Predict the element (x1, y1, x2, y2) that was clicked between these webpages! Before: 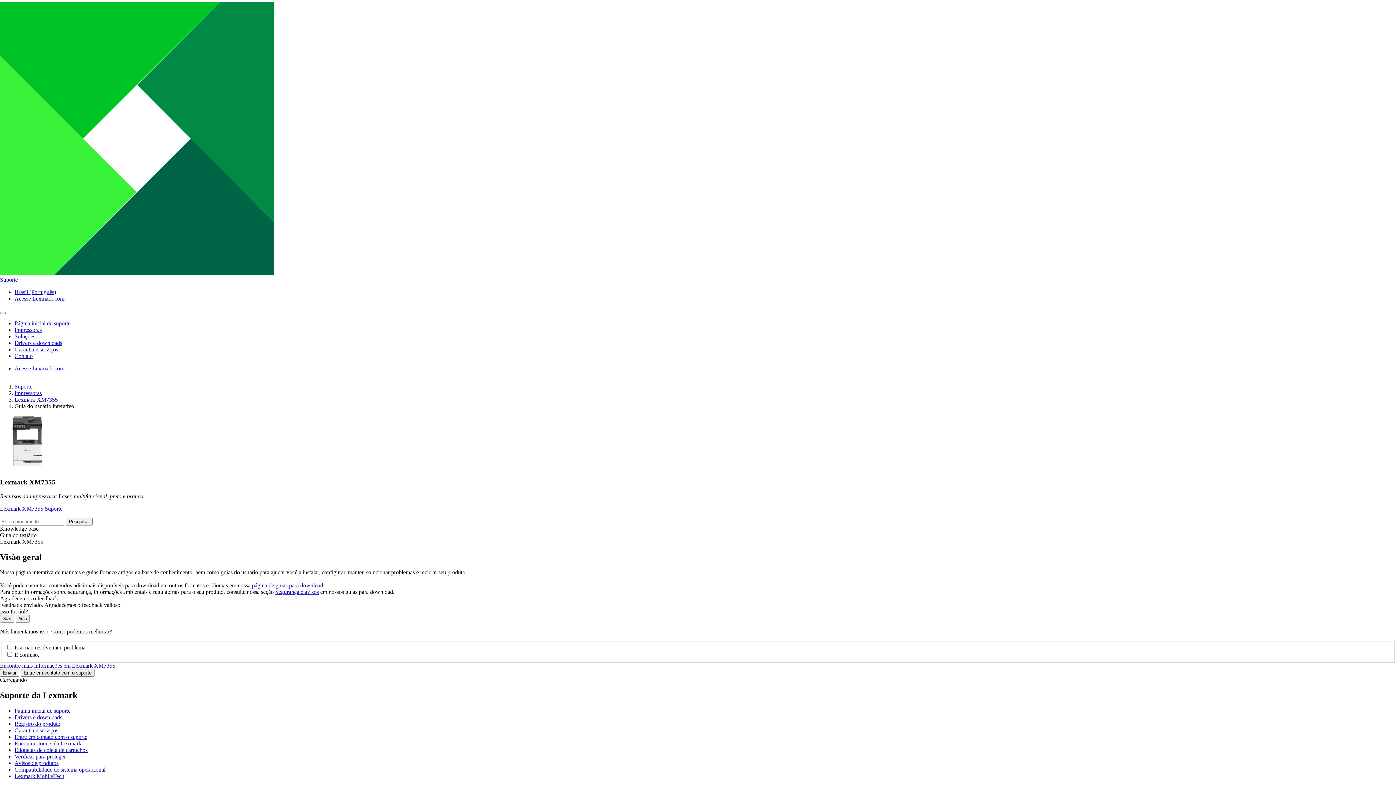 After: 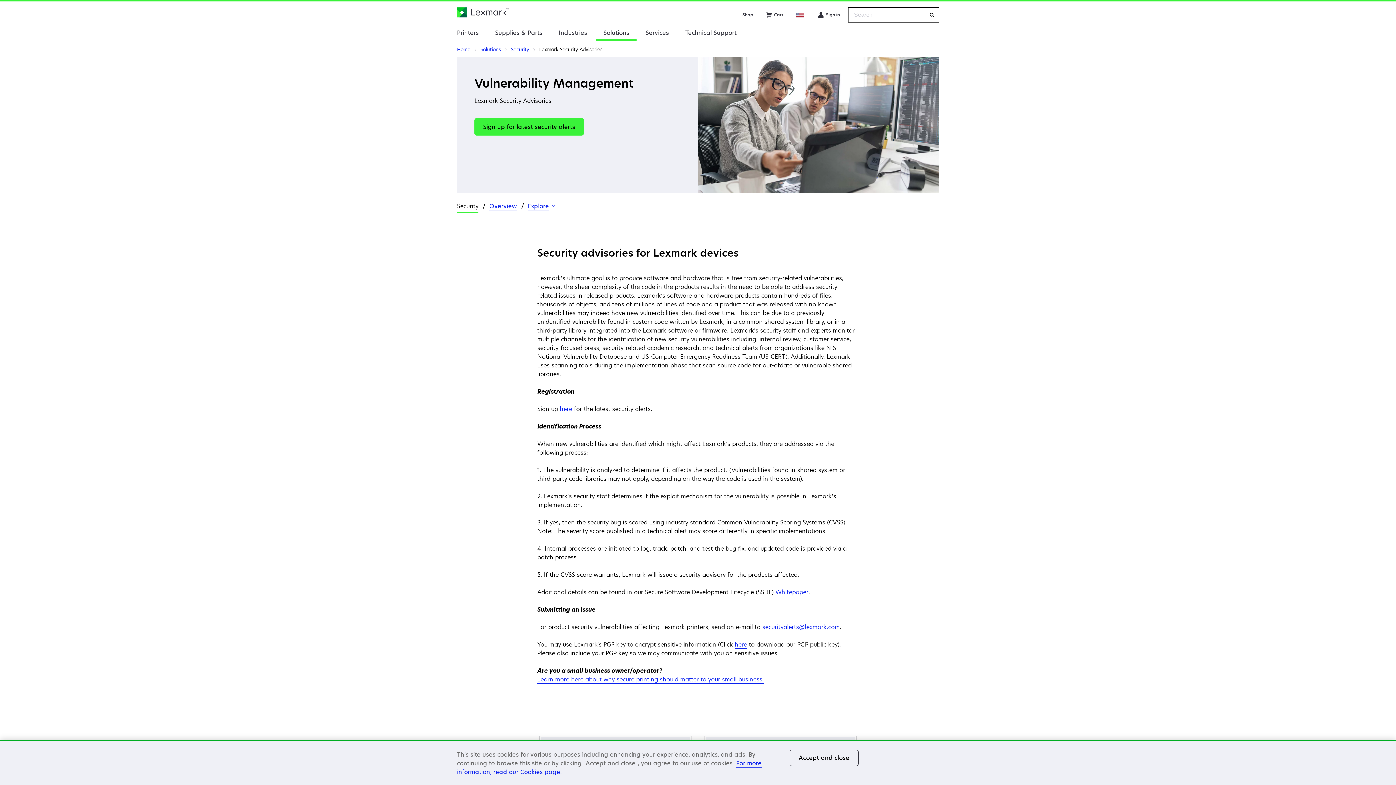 Action: bbox: (14, 760, 58, 766) label: Avisos de produtos